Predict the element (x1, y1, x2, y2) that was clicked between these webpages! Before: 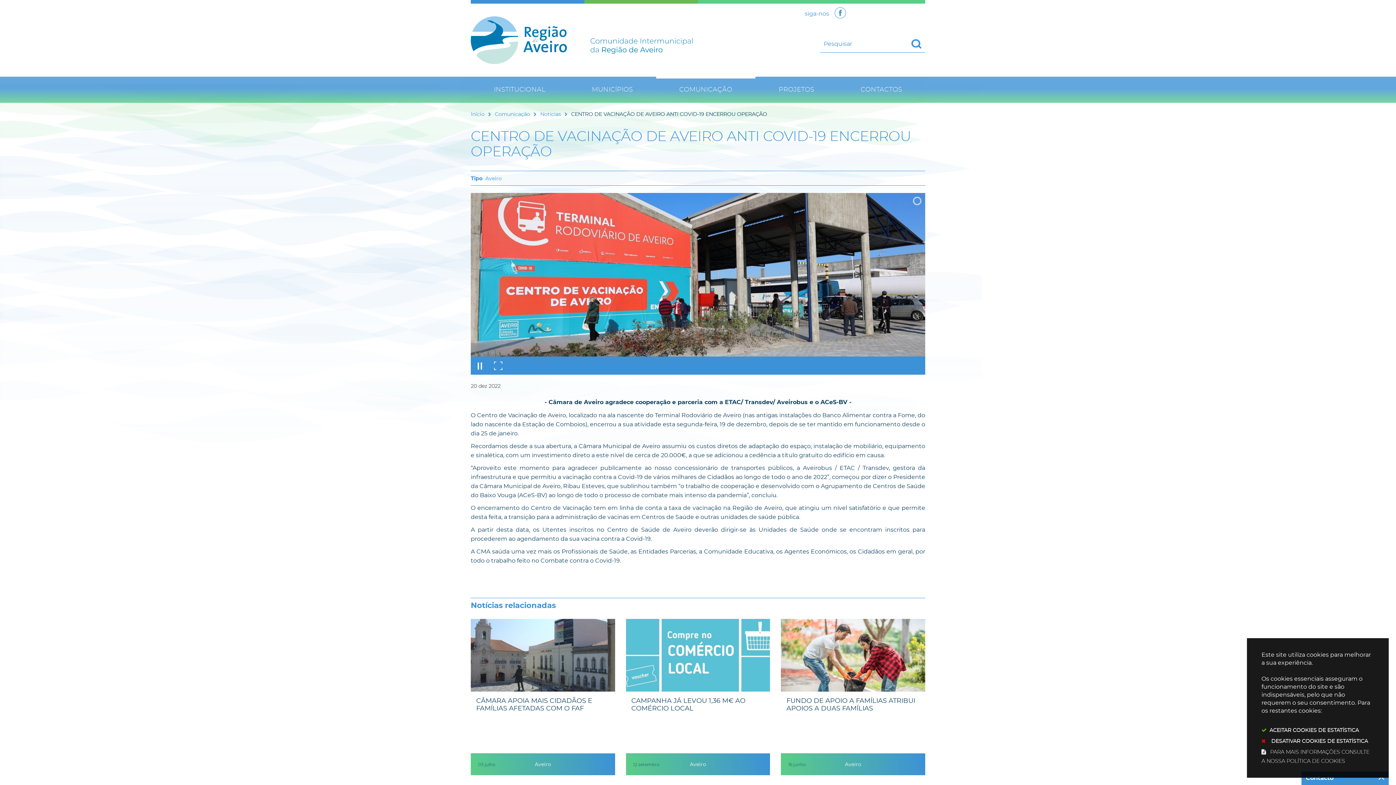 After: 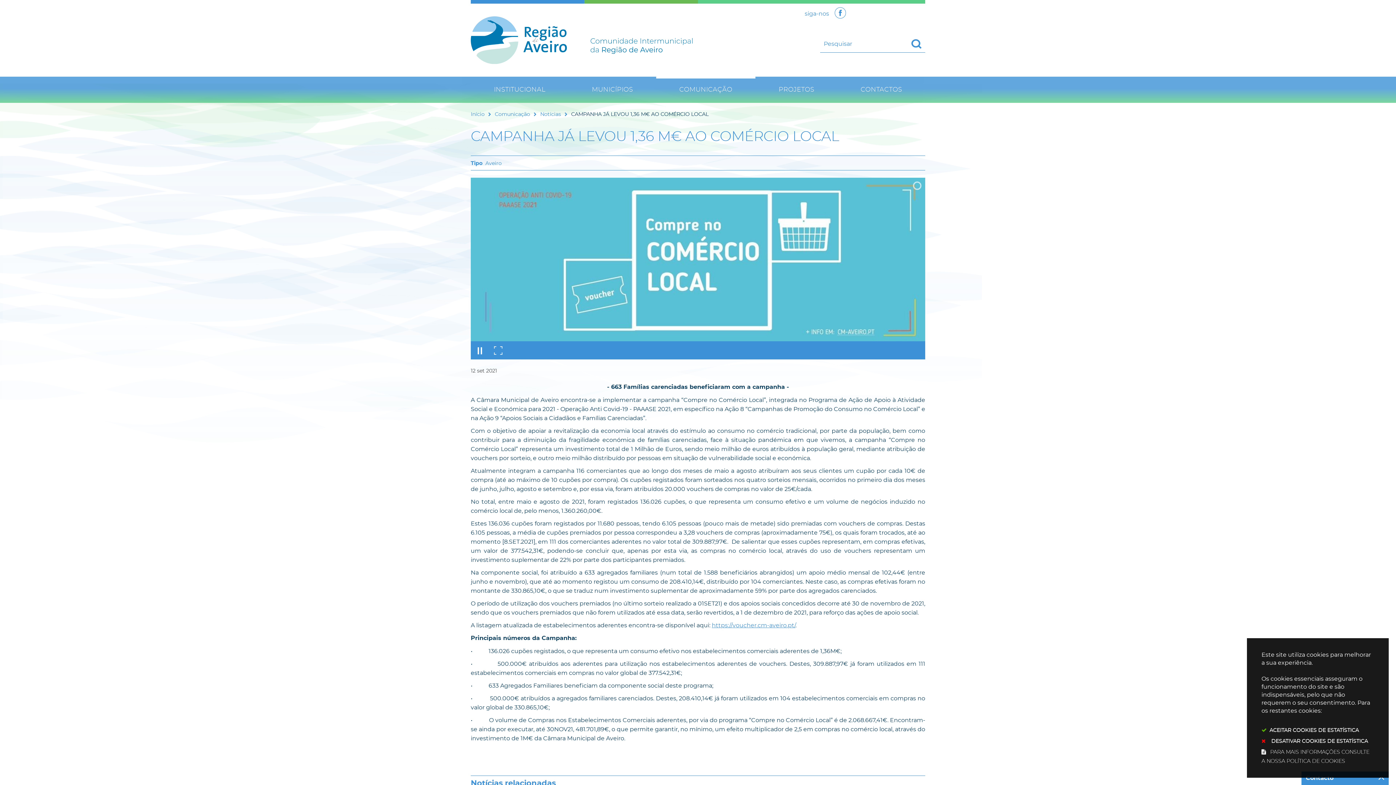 Action: bbox: (626, 619, 770, 775) label: 12 setembro
CAMPANHA JÁ LEVOU 1,36 M€ AO COMÉRCIO LOCAL
Aveiro